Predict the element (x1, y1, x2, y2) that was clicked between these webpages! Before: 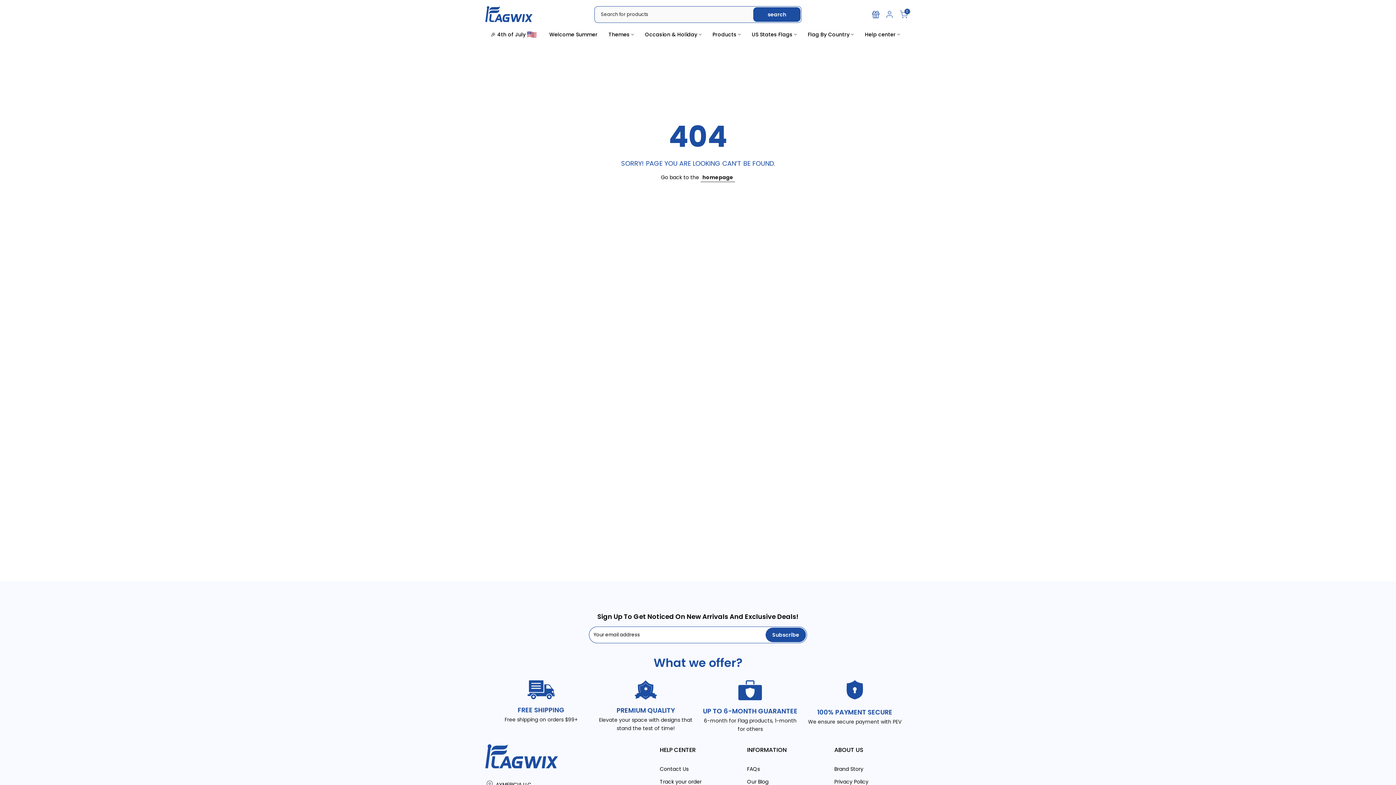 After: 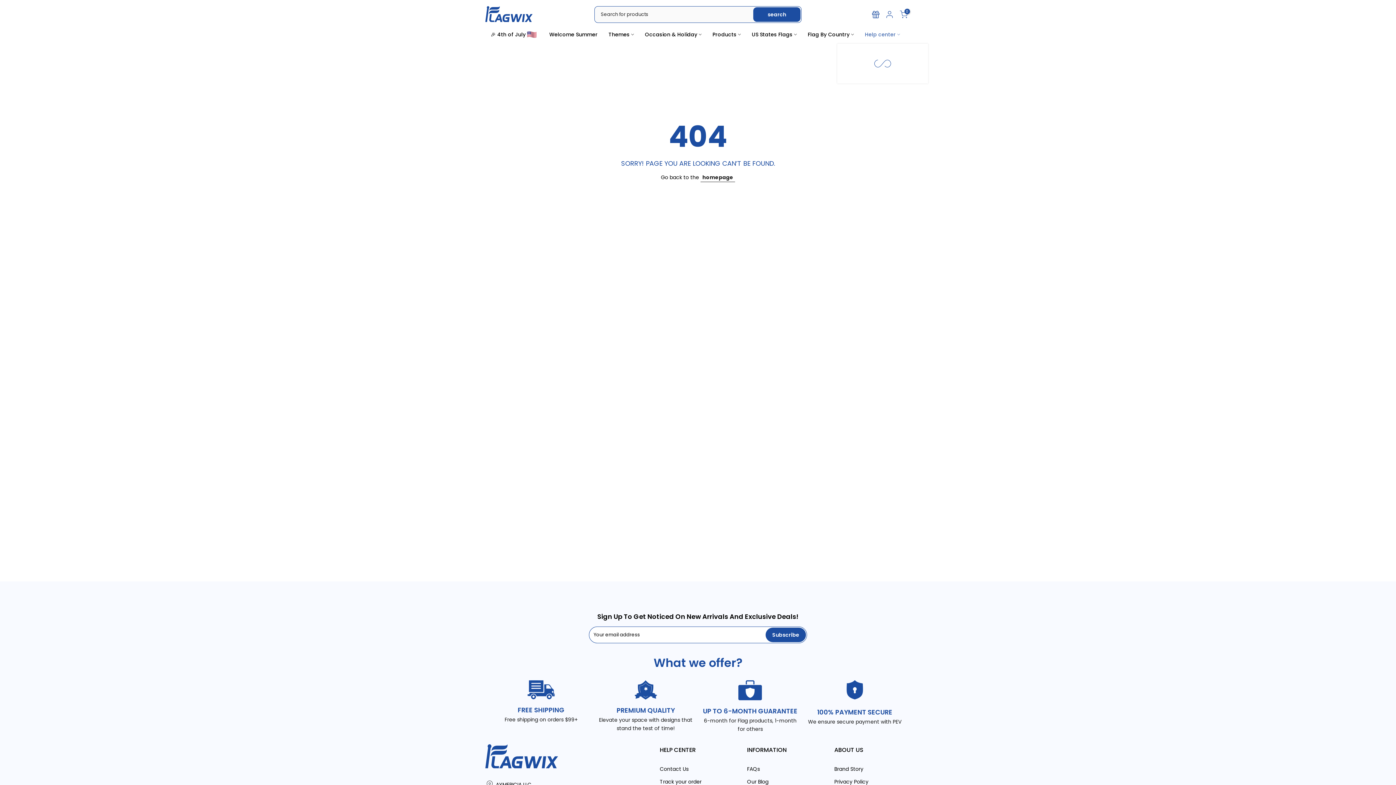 Action: bbox: (859, 30, 905, 38) label: Help center